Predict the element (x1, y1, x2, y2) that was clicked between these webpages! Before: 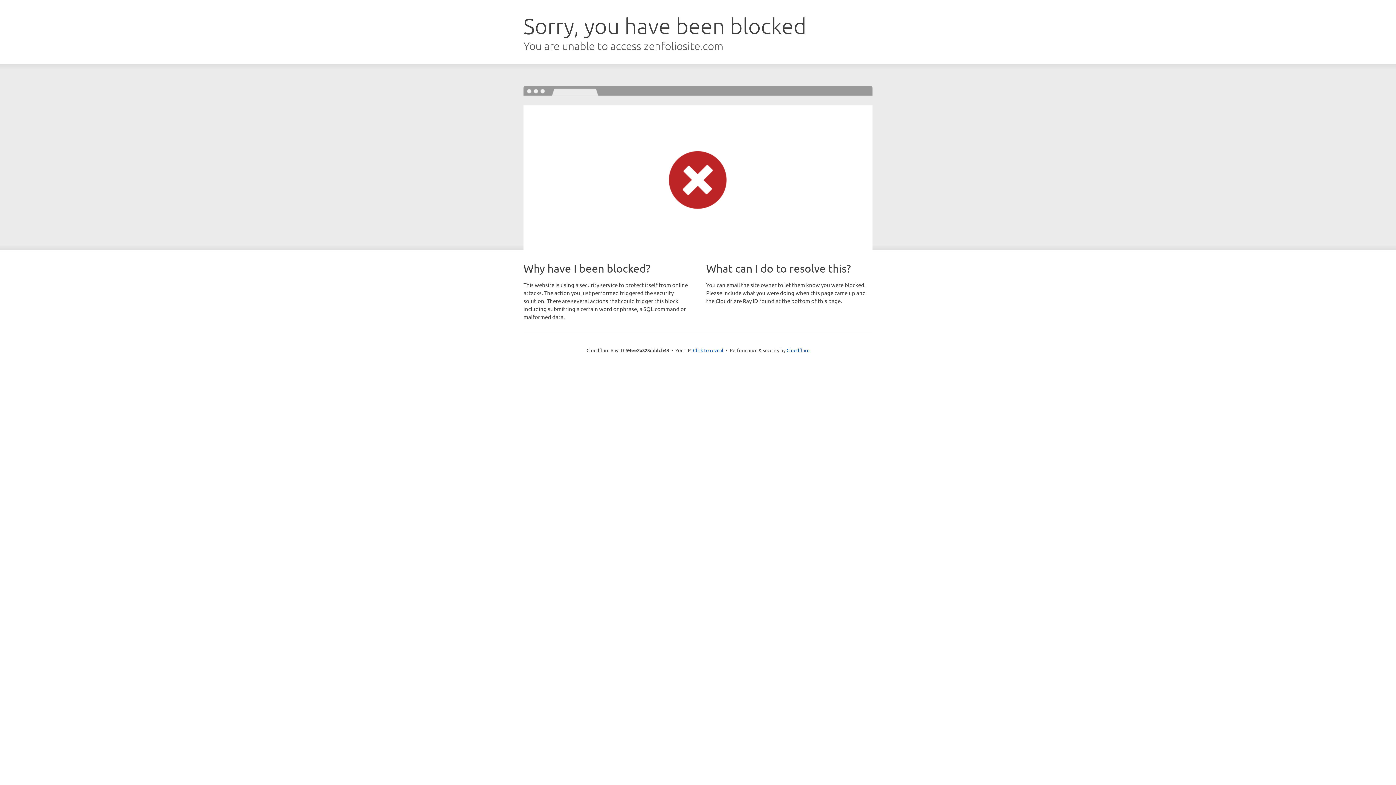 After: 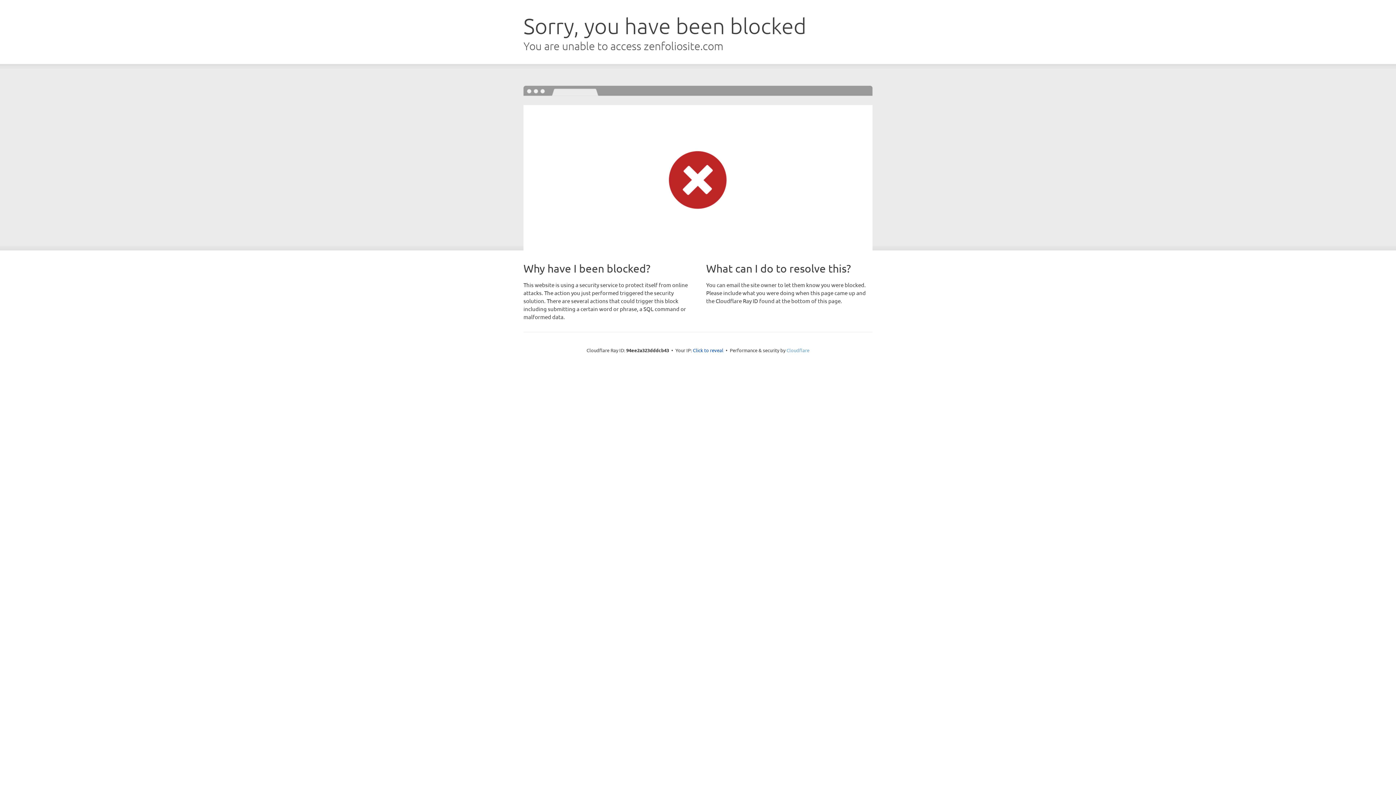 Action: bbox: (786, 347, 809, 353) label: Cloudflare